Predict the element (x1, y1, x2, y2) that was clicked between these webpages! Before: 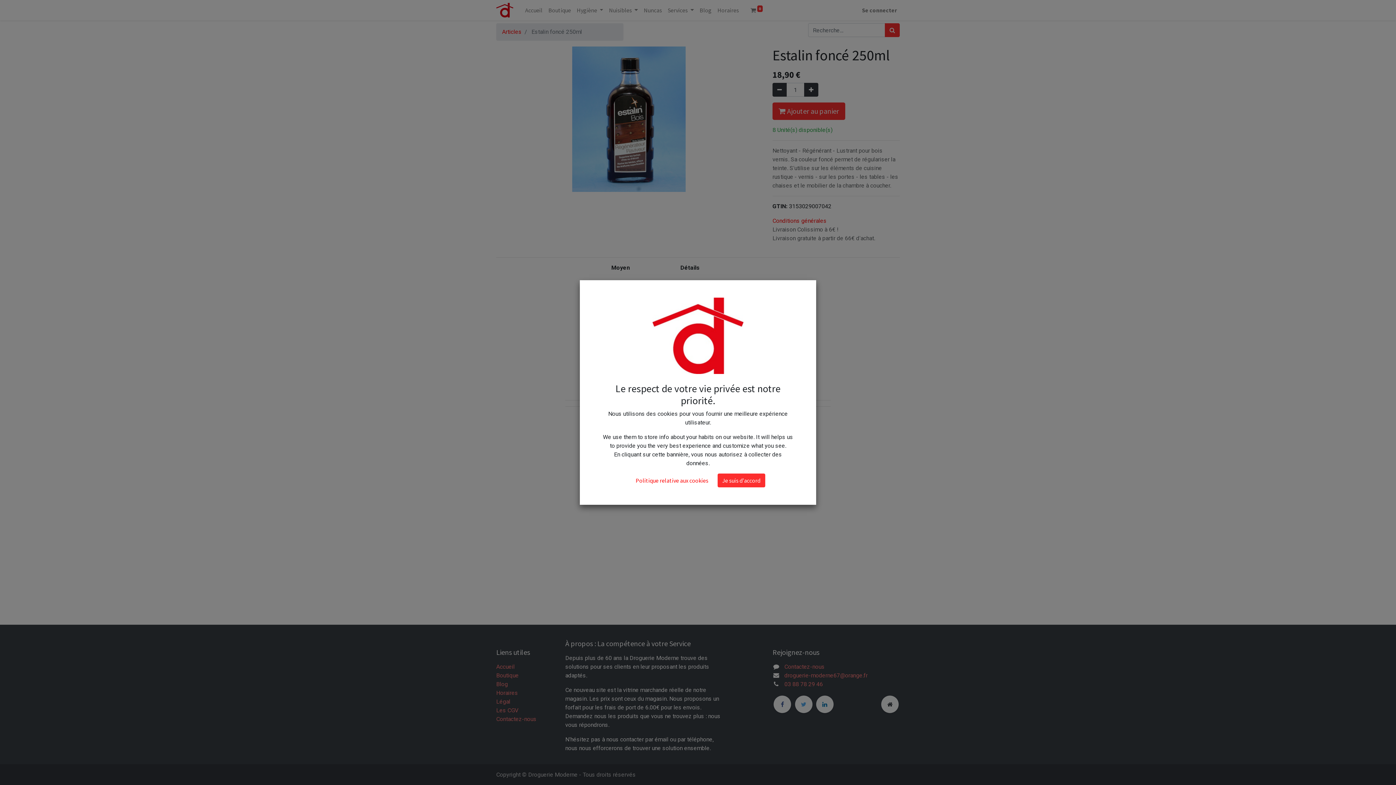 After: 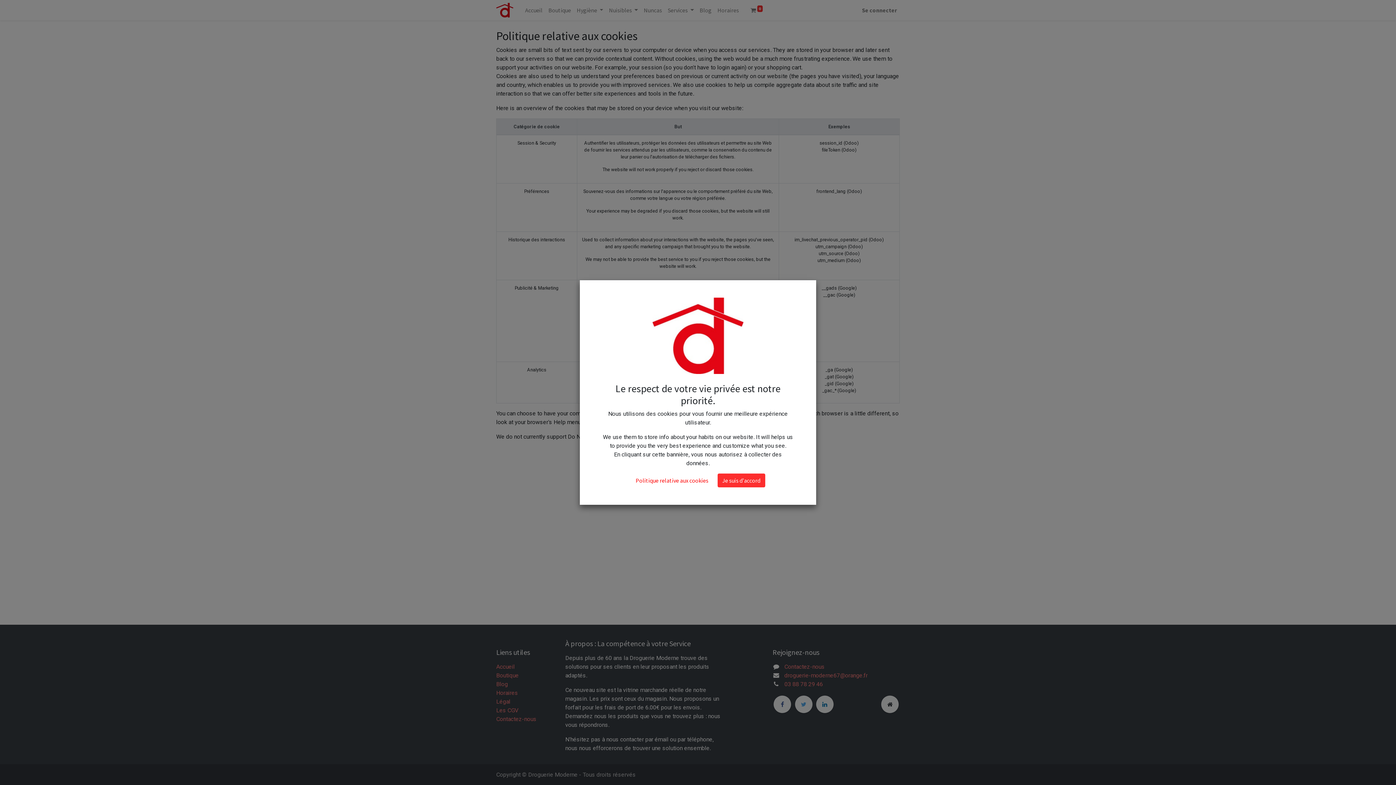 Action: bbox: (631, 473, 713, 487) label: Politique relative aux cookies